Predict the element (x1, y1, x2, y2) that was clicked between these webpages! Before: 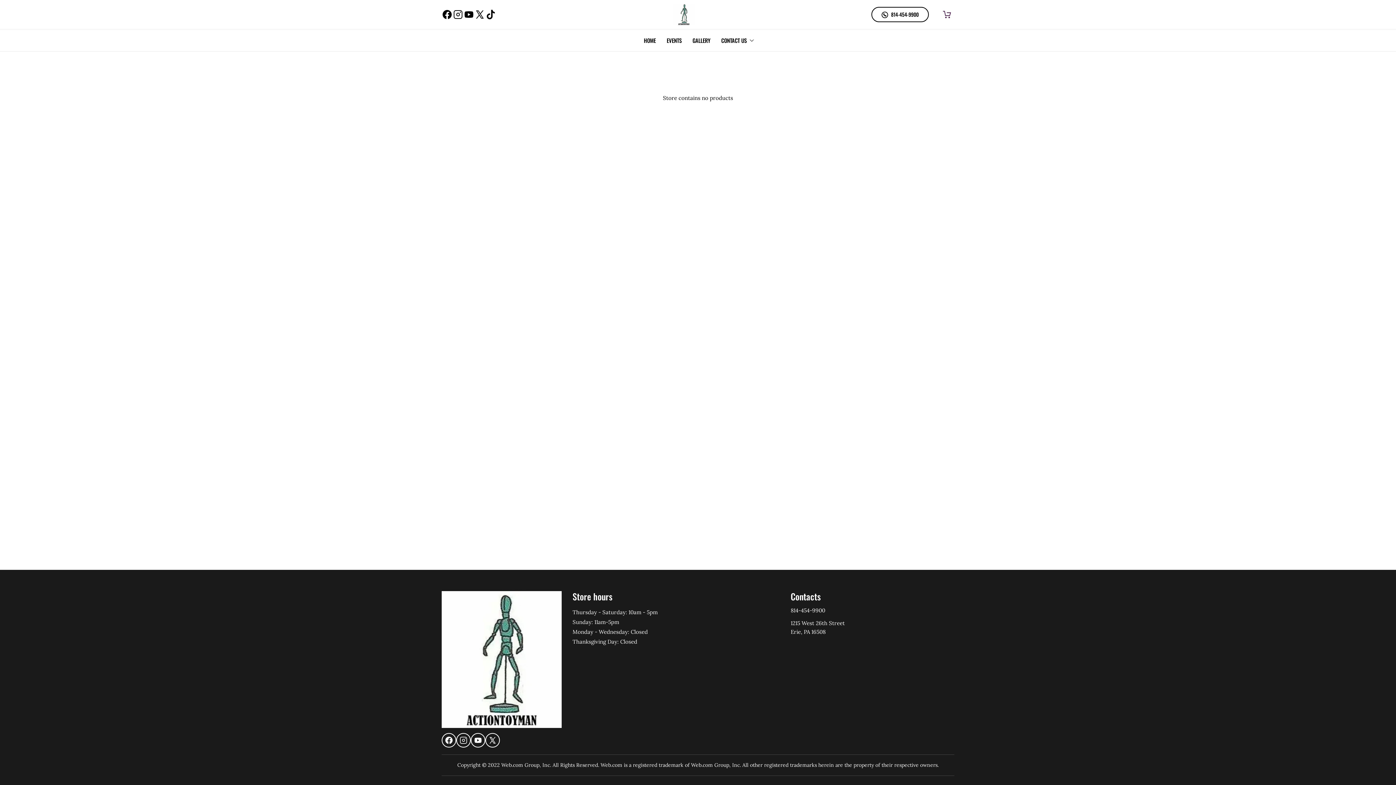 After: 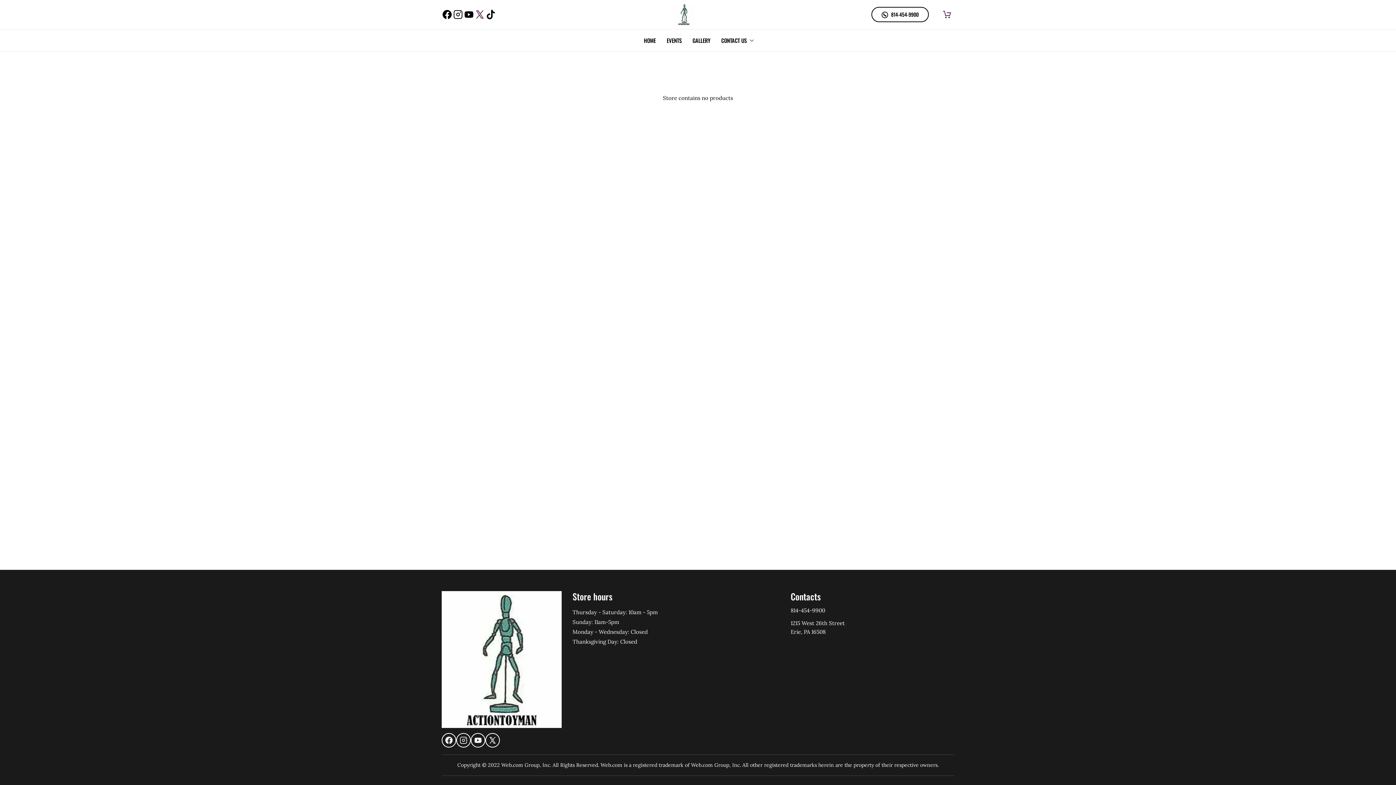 Action: bbox: (474, 9, 485, 20)